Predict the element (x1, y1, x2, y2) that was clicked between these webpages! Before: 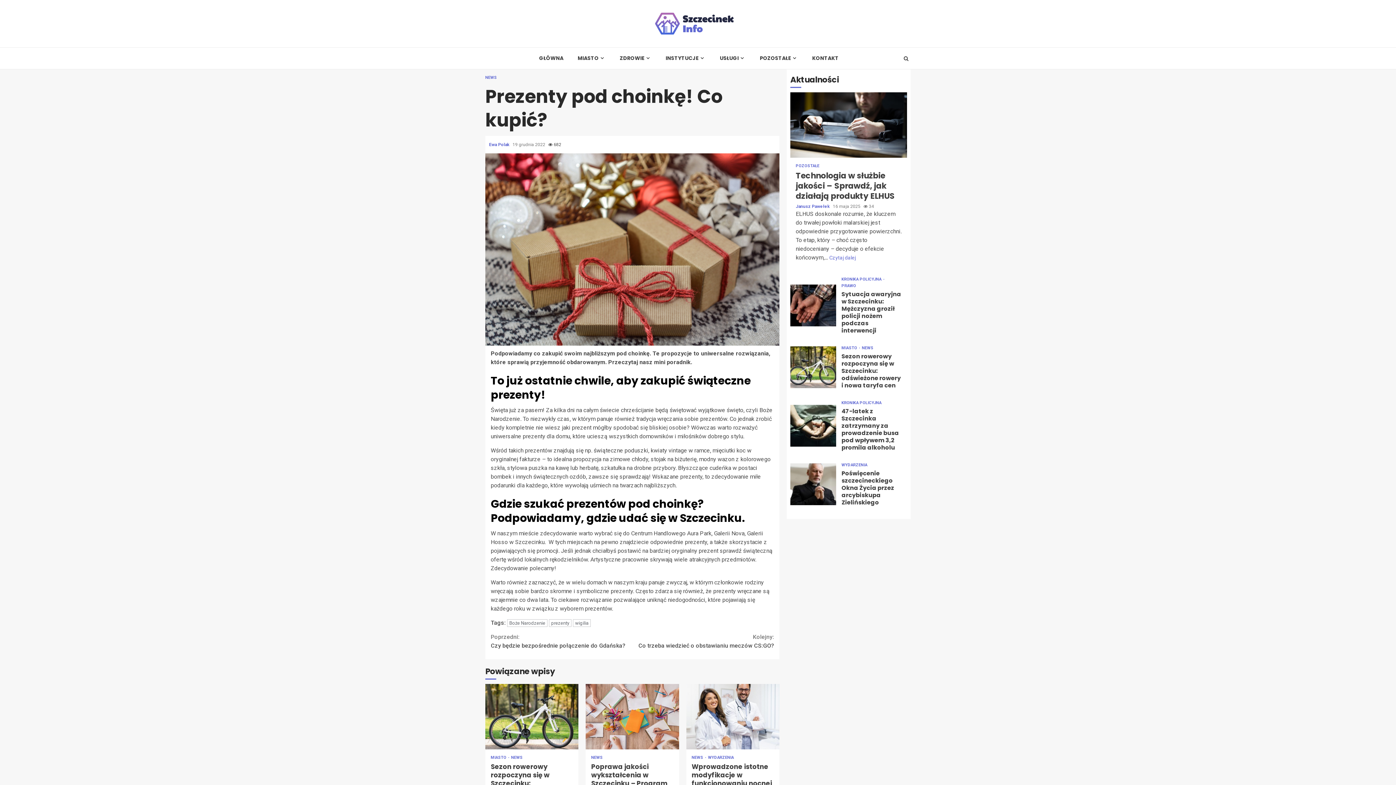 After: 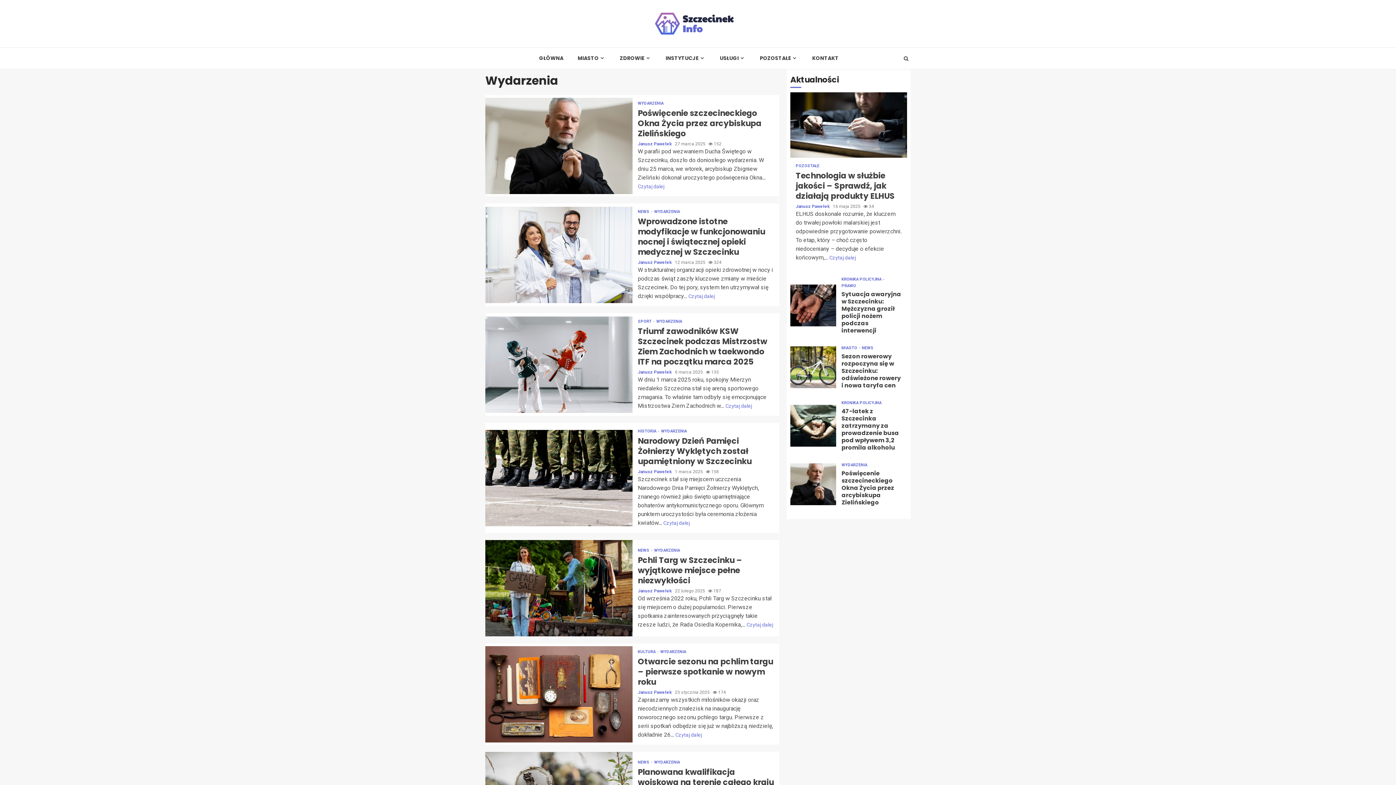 Action: label: WYDARZENIA bbox: (708, 756, 734, 760)